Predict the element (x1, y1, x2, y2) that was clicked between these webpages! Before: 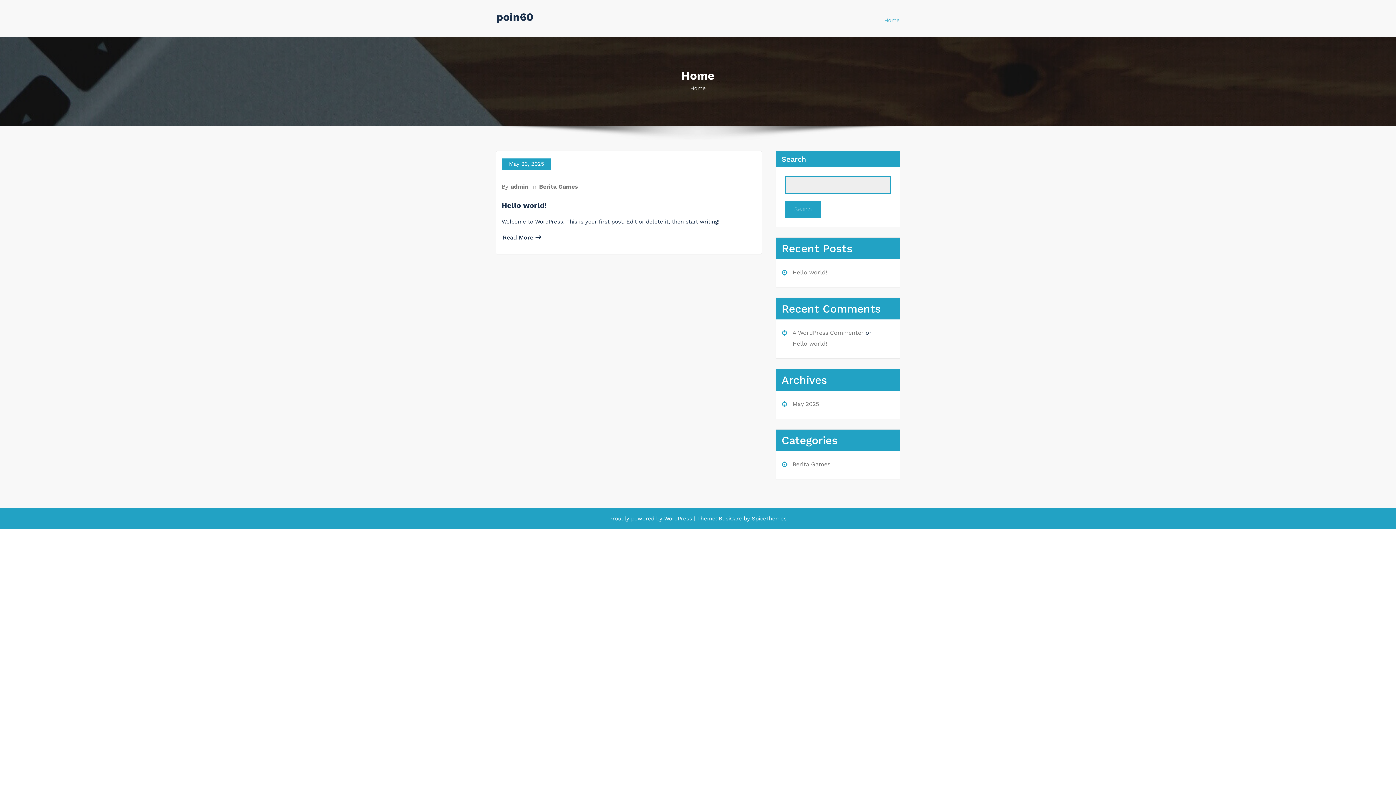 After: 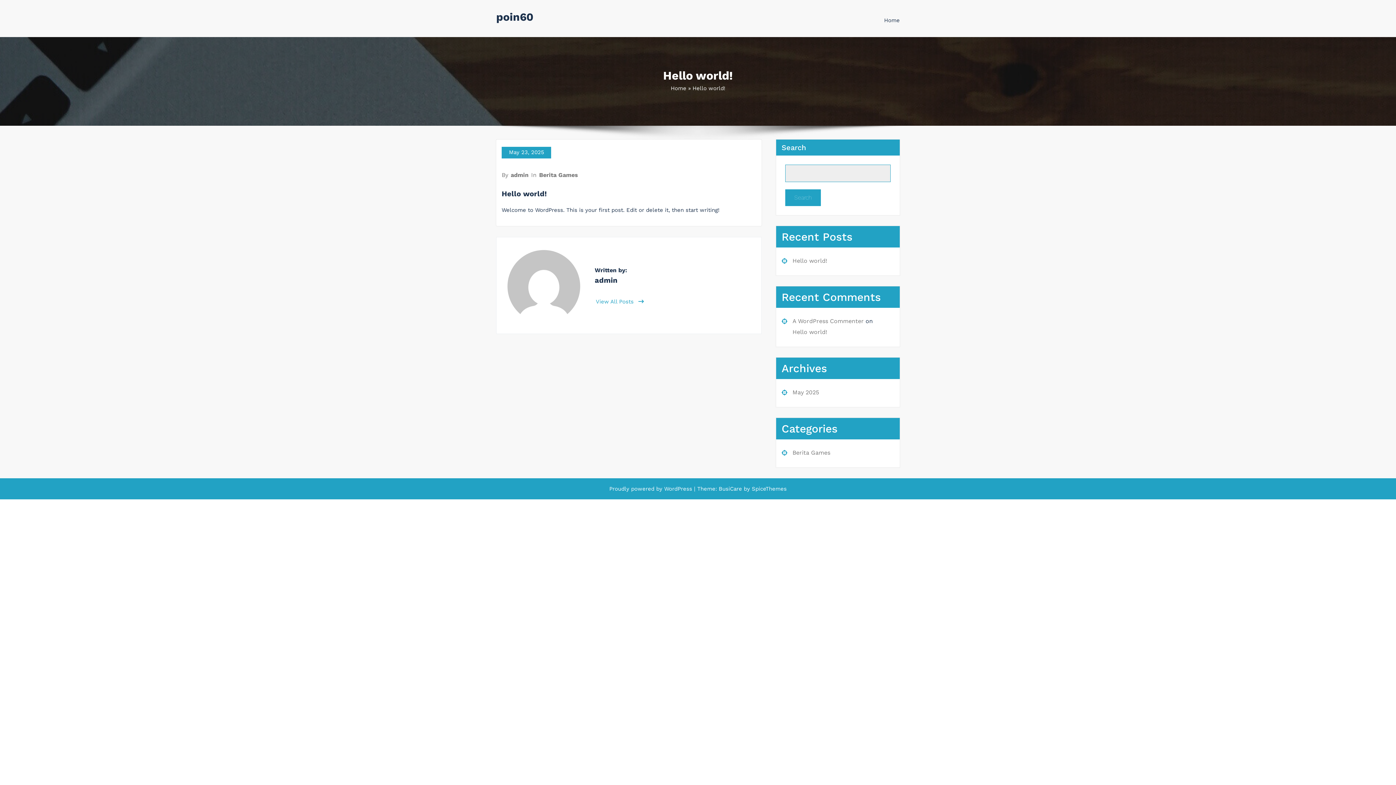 Action: bbox: (792, 268, 827, 275) label: Hello world!